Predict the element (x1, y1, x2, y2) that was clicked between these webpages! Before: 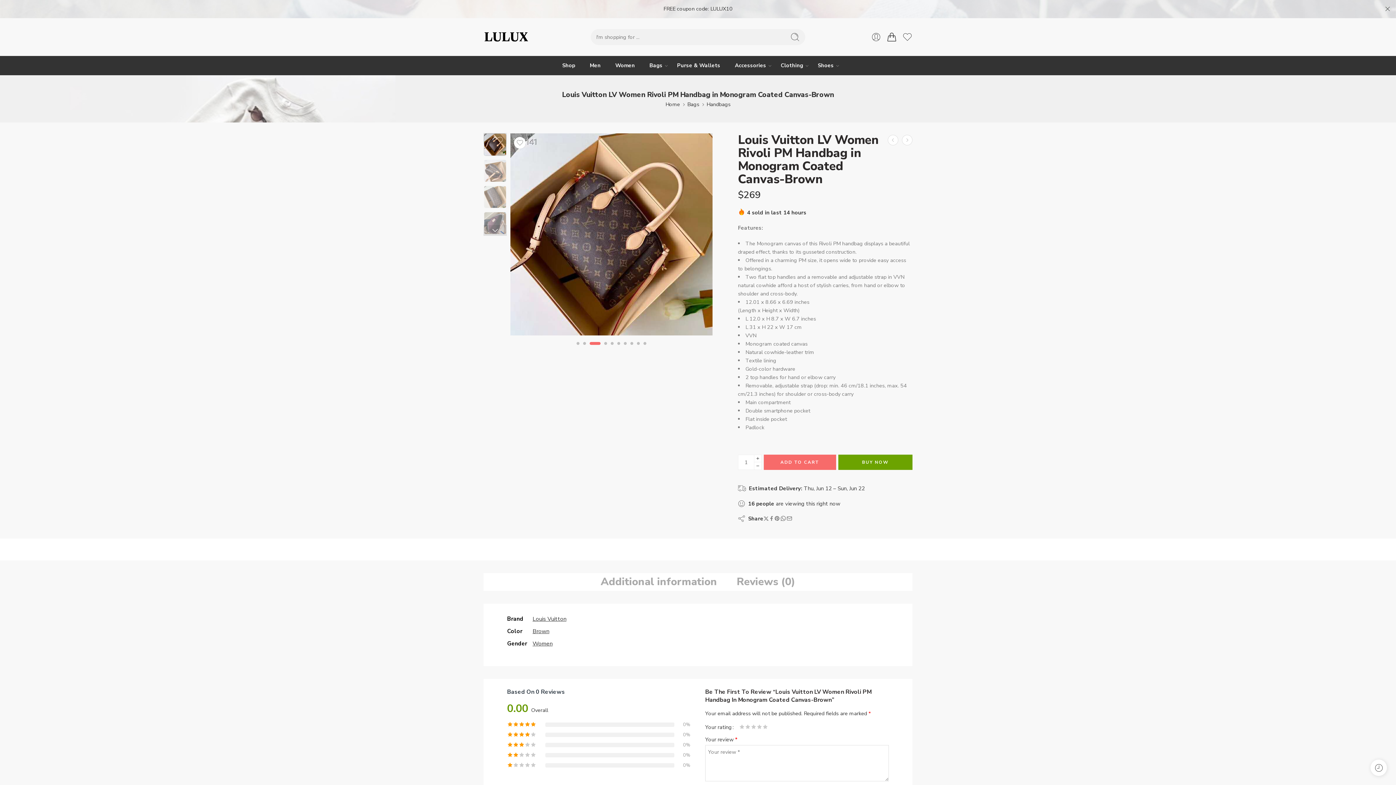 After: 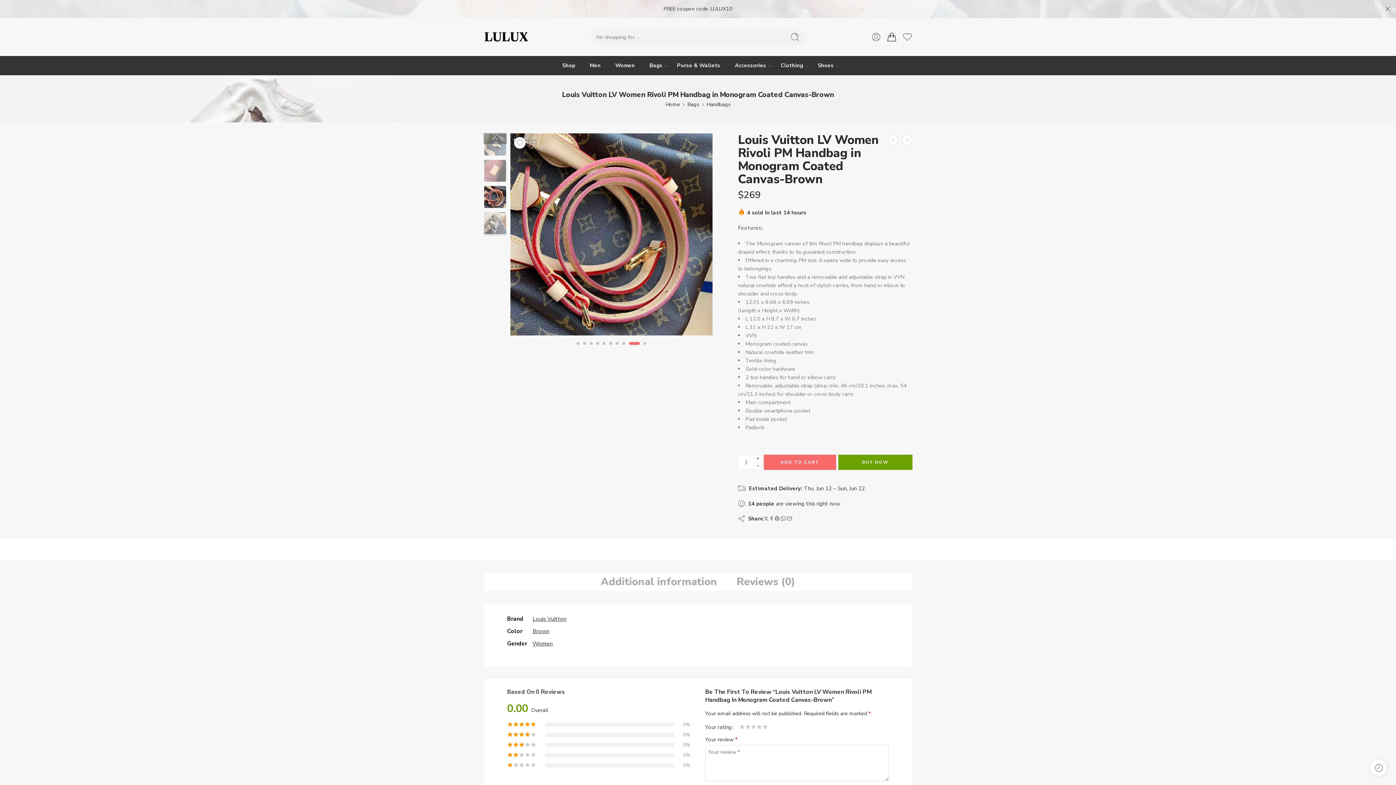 Action: bbox: (483, 225, 506, 236)